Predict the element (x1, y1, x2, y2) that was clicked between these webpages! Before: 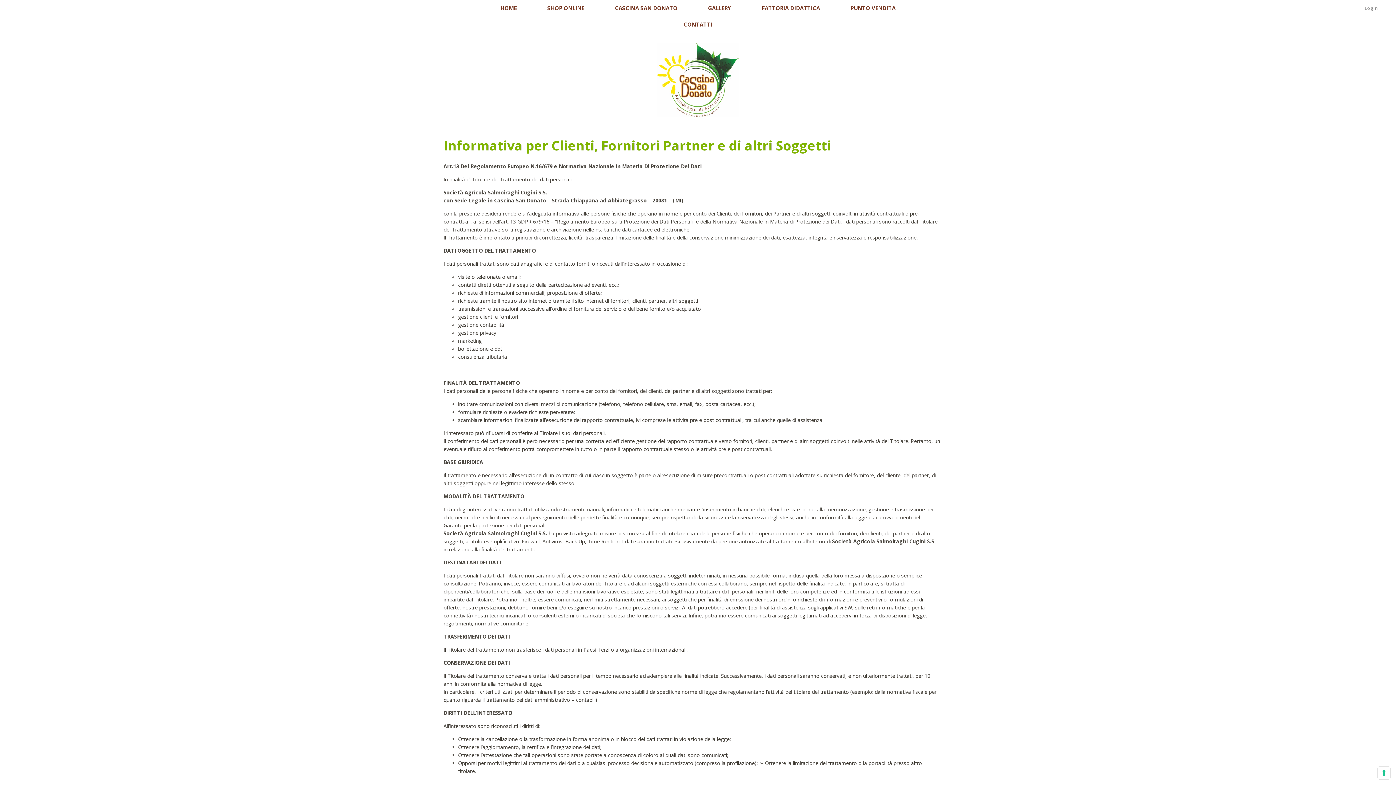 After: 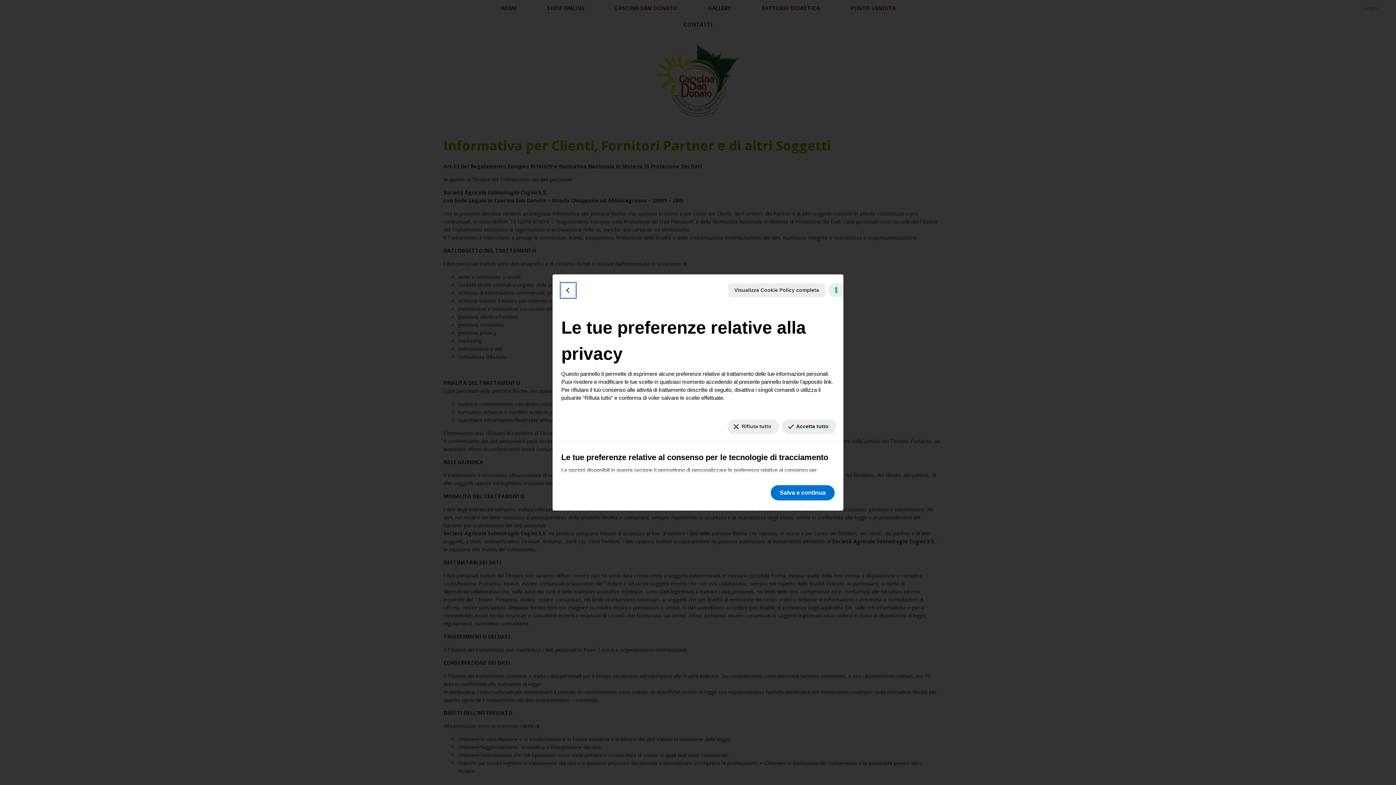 Action: bbox: (1378, 767, 1390, 779) label: Le tue preferenze relative al consenso per le tecnologie di tracciamento